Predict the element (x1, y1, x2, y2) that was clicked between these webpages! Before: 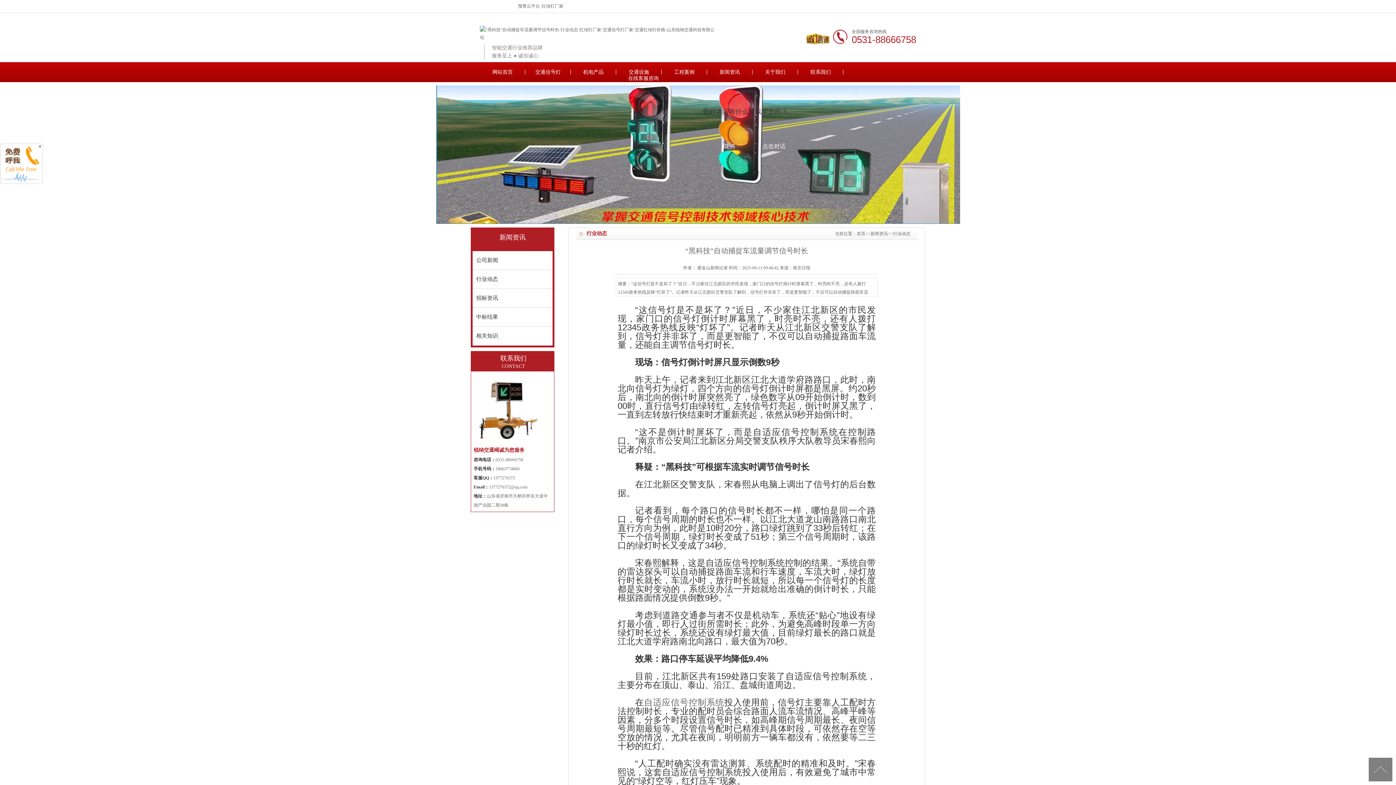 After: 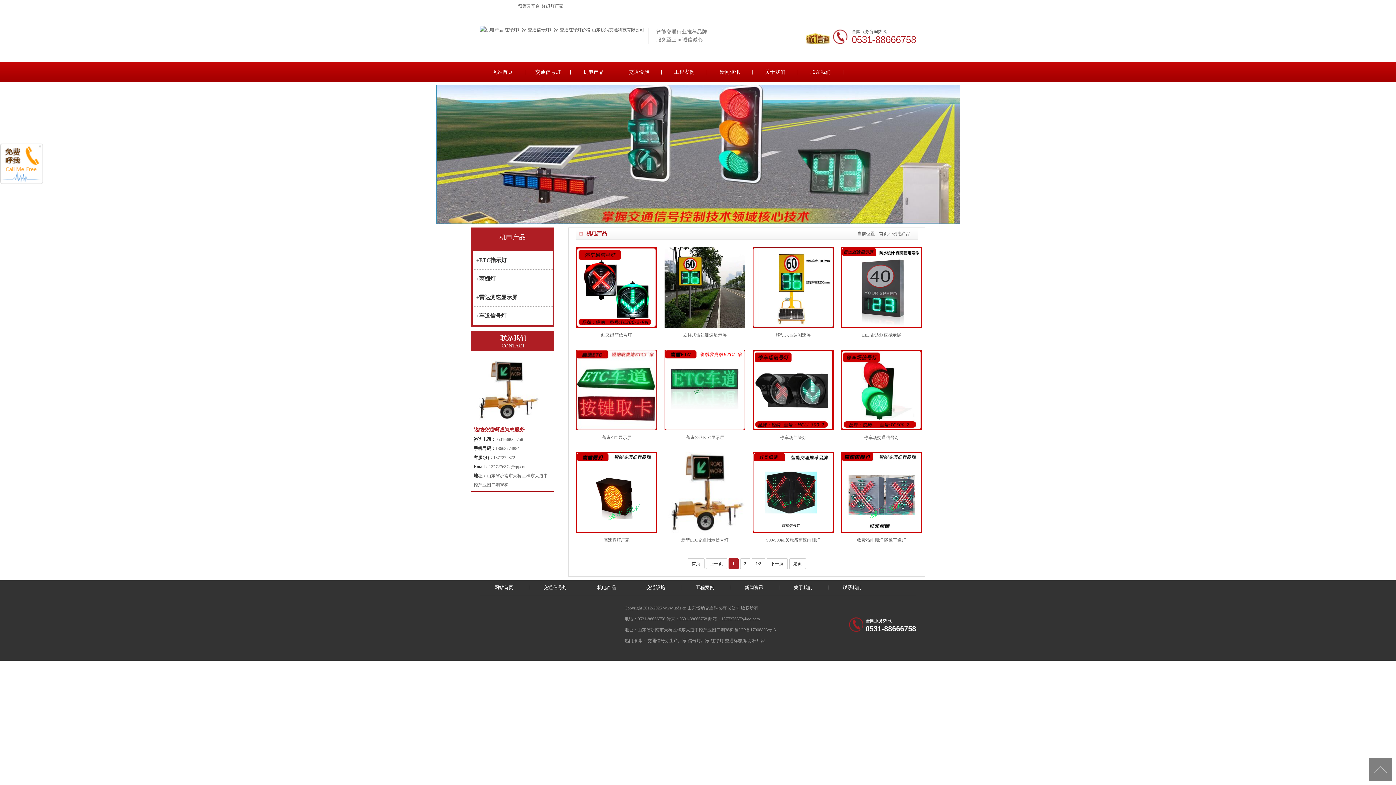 Action: bbox: (570, 62, 616, 82) label: 机电产品